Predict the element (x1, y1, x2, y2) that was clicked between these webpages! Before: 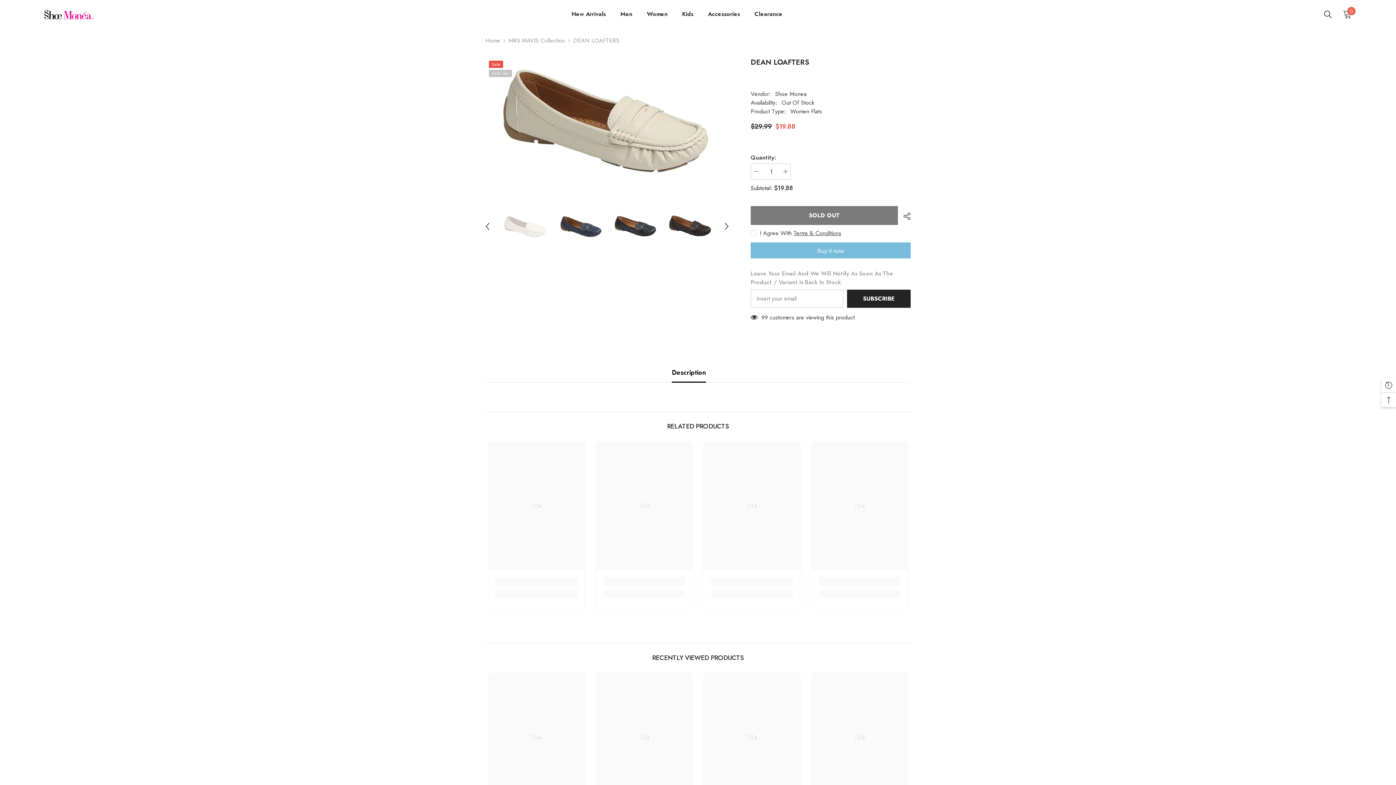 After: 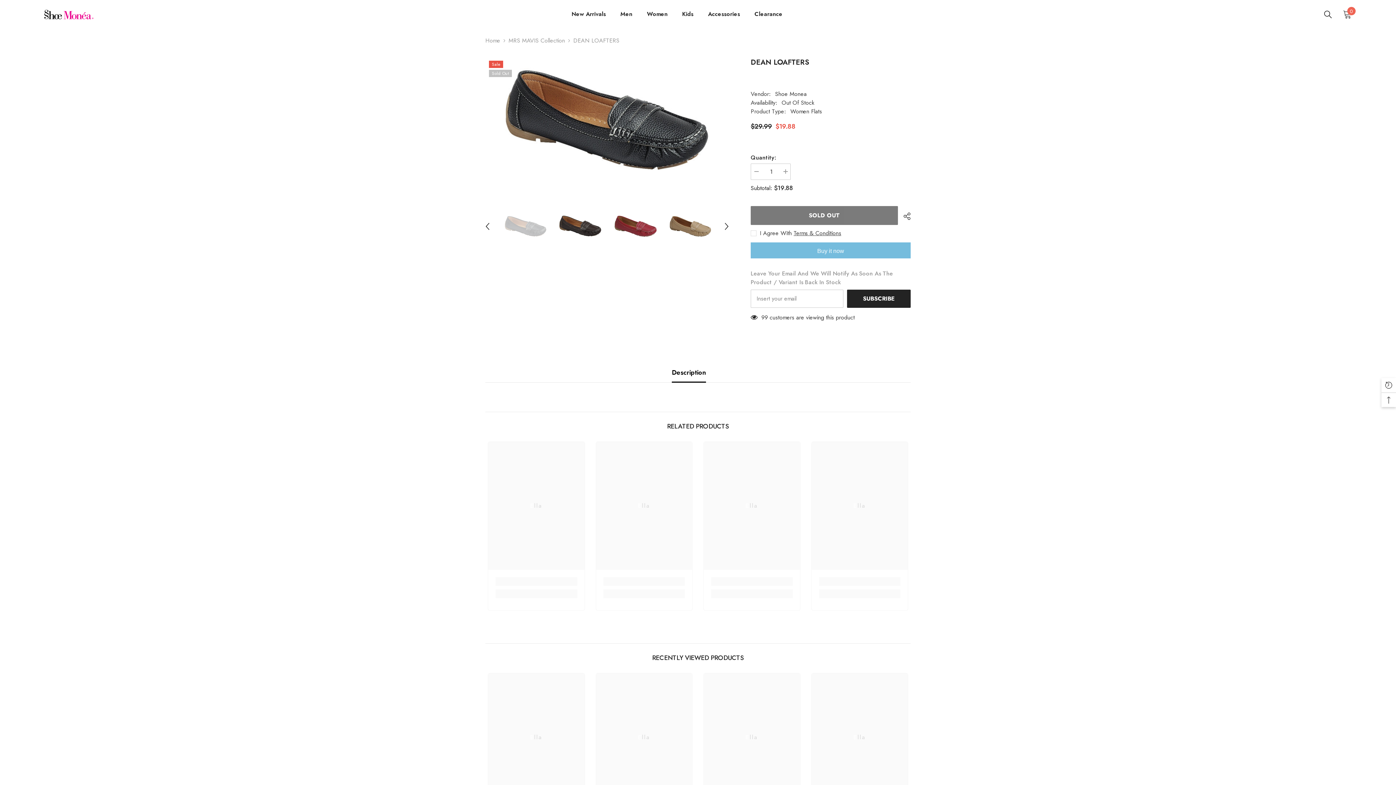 Action: bbox: (611, 191, 659, 261)